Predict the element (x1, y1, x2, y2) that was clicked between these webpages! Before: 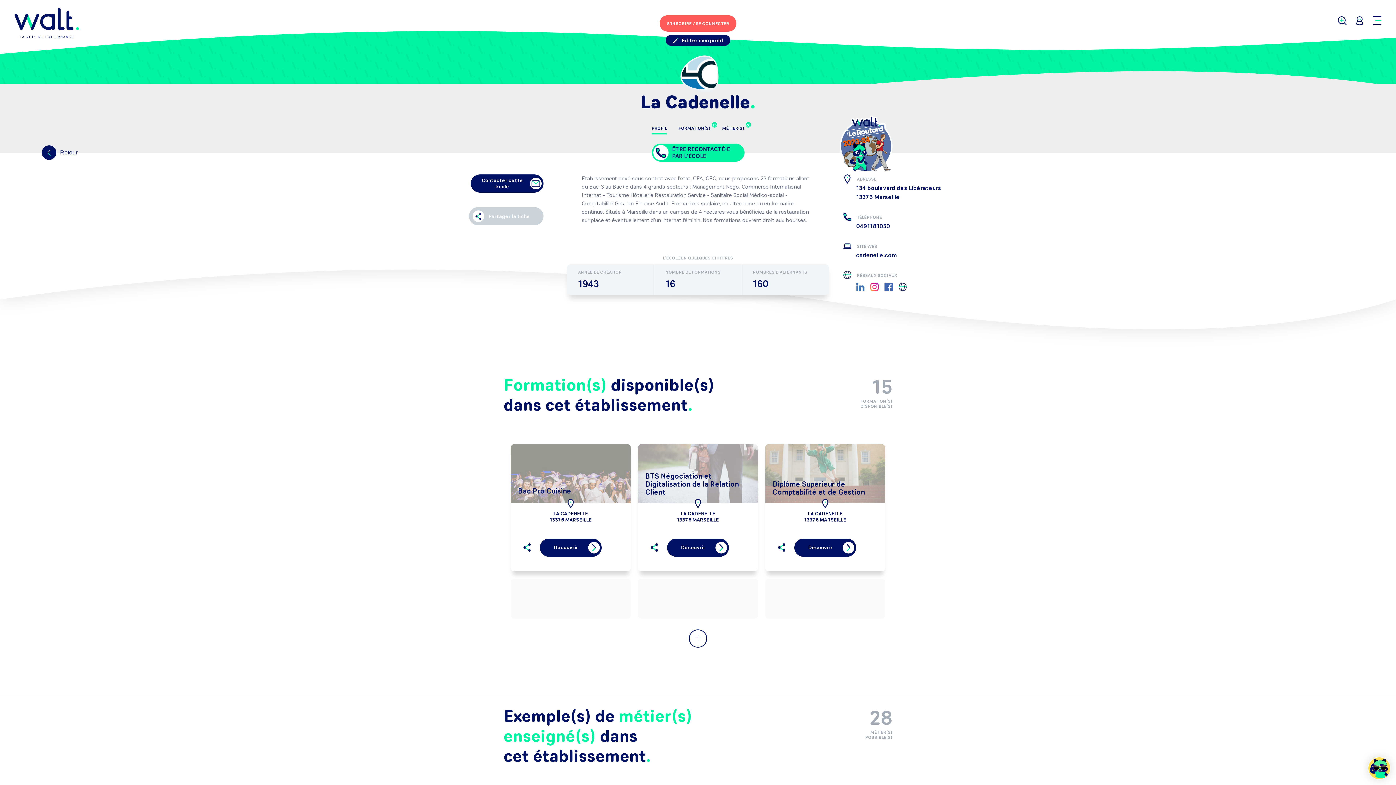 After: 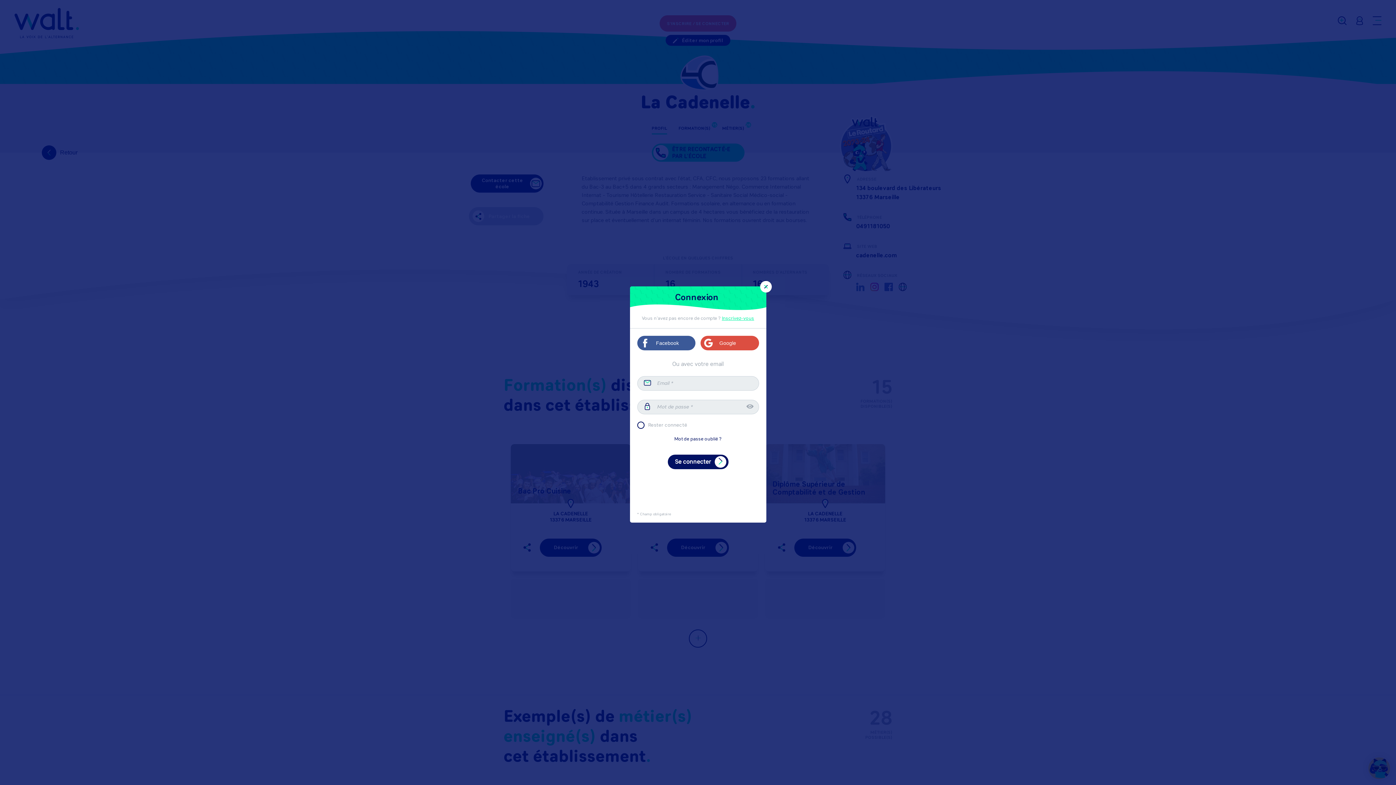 Action: label: S'INSCRIRE / SE CONNECTER bbox: (659, 15, 736, 31)